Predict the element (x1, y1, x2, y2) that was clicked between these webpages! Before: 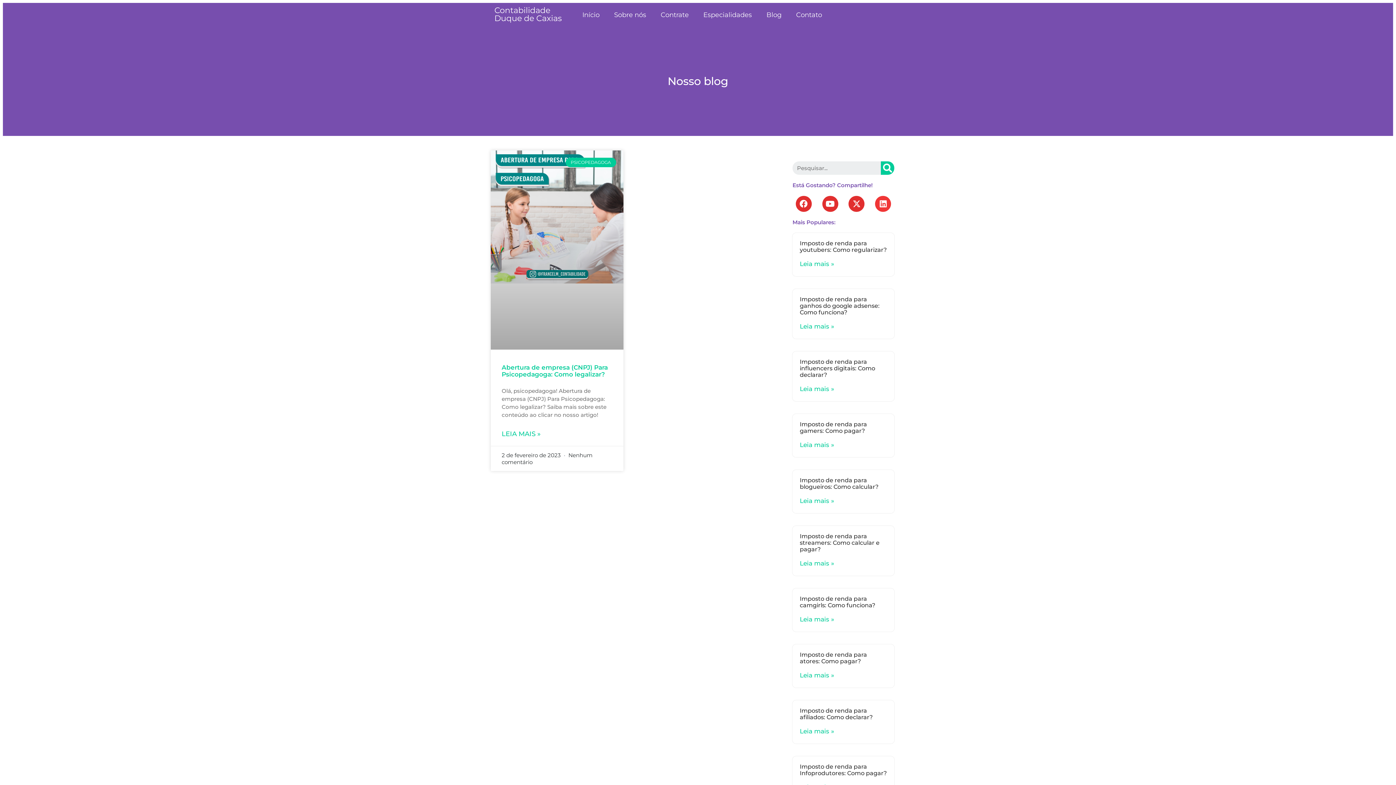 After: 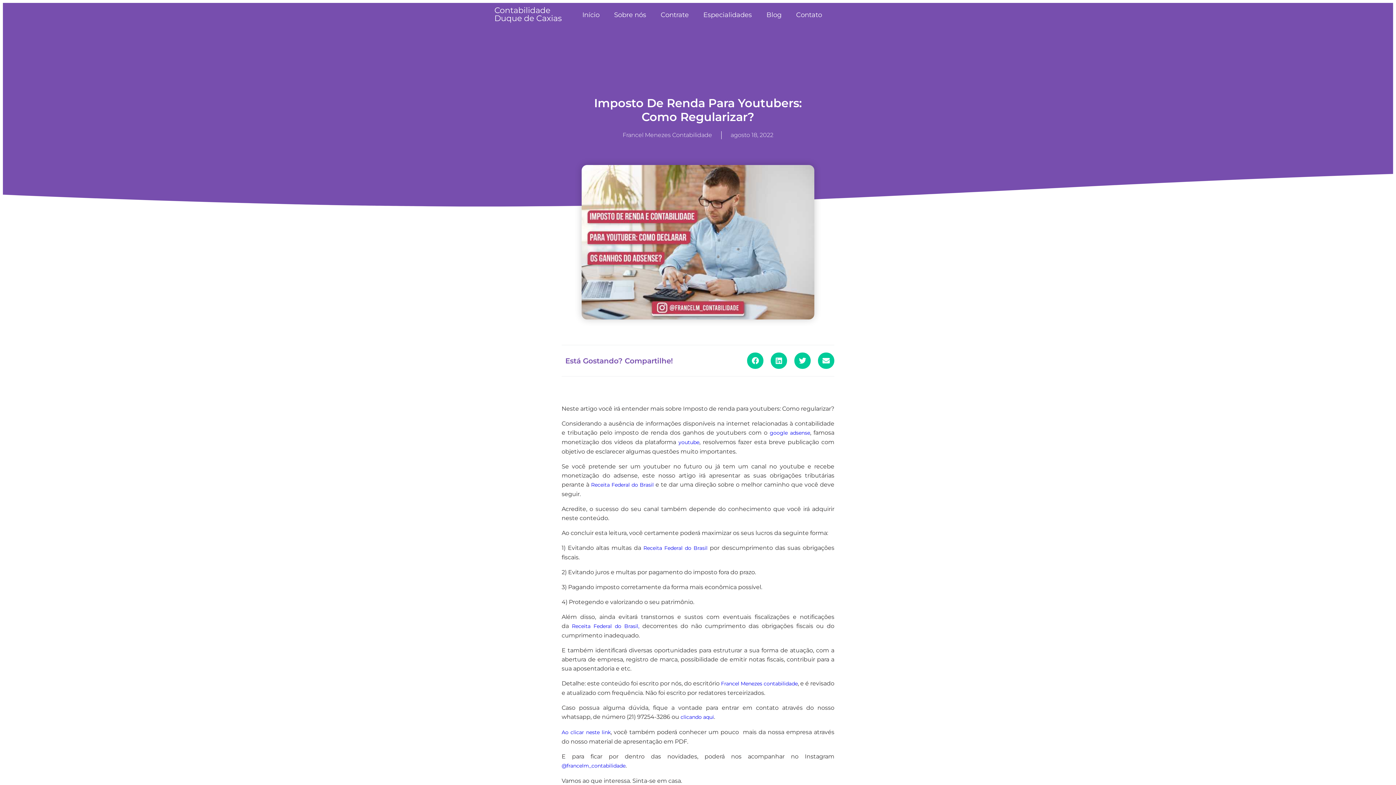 Action: bbox: (799, 260, 834, 267) label: Leia mais »